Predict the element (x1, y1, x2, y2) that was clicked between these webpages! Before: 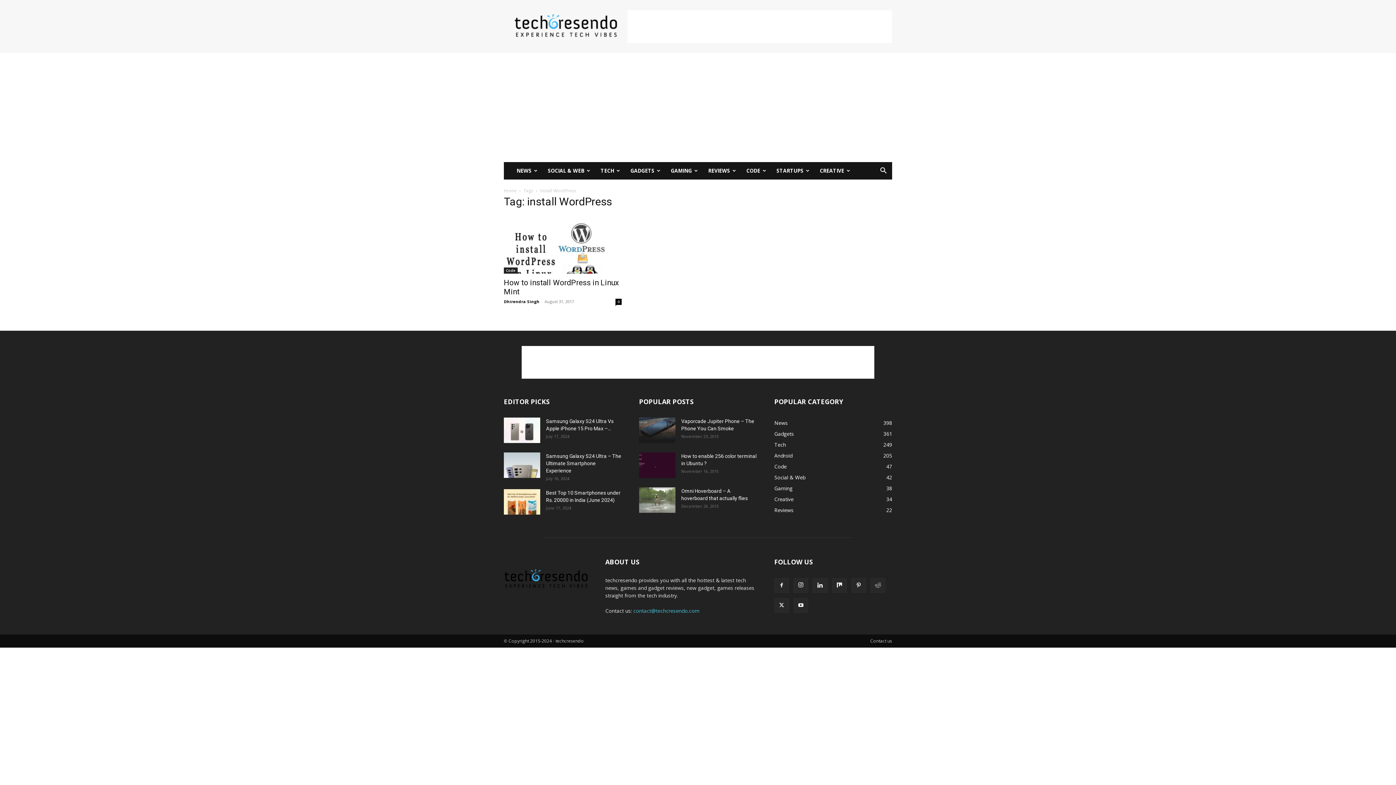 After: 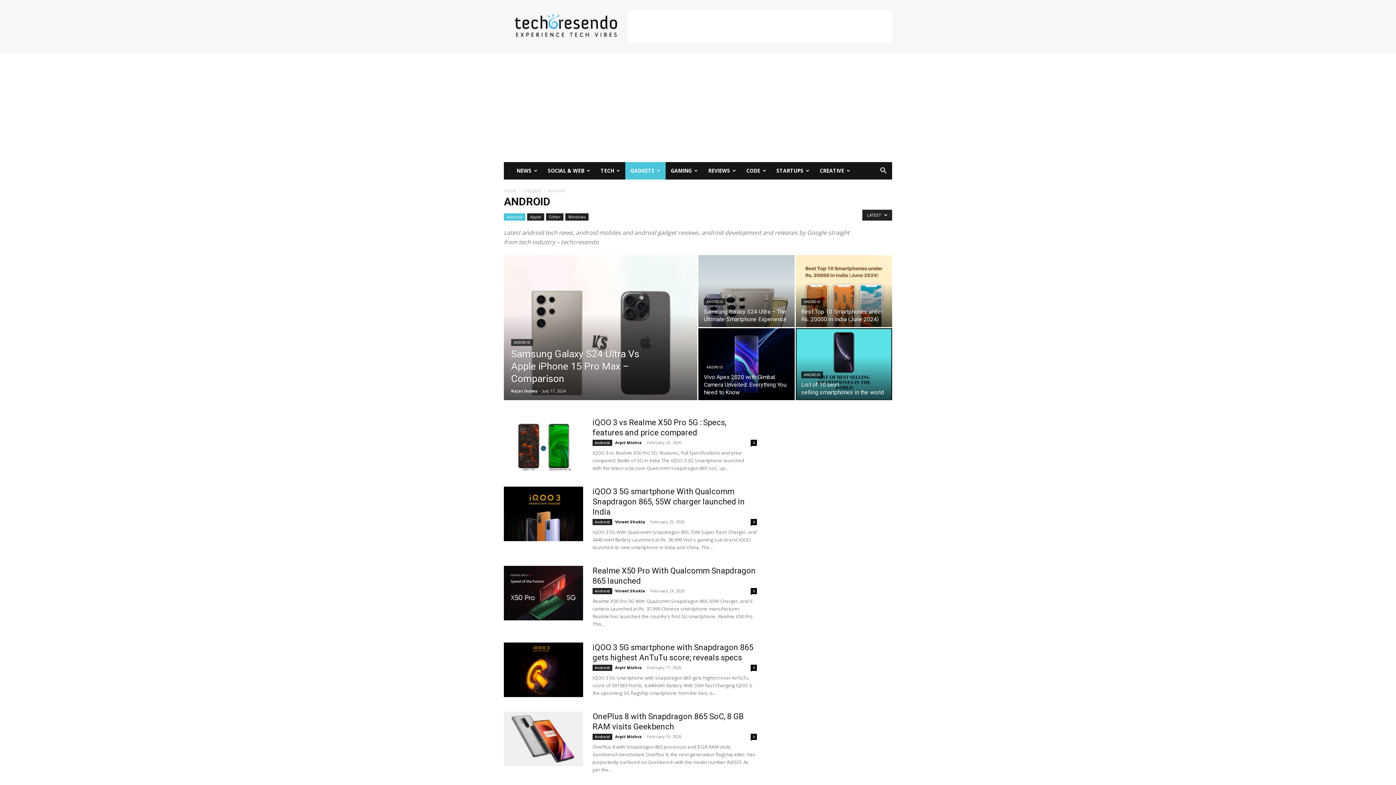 Action: label: Android
205 bbox: (774, 452, 792, 459)